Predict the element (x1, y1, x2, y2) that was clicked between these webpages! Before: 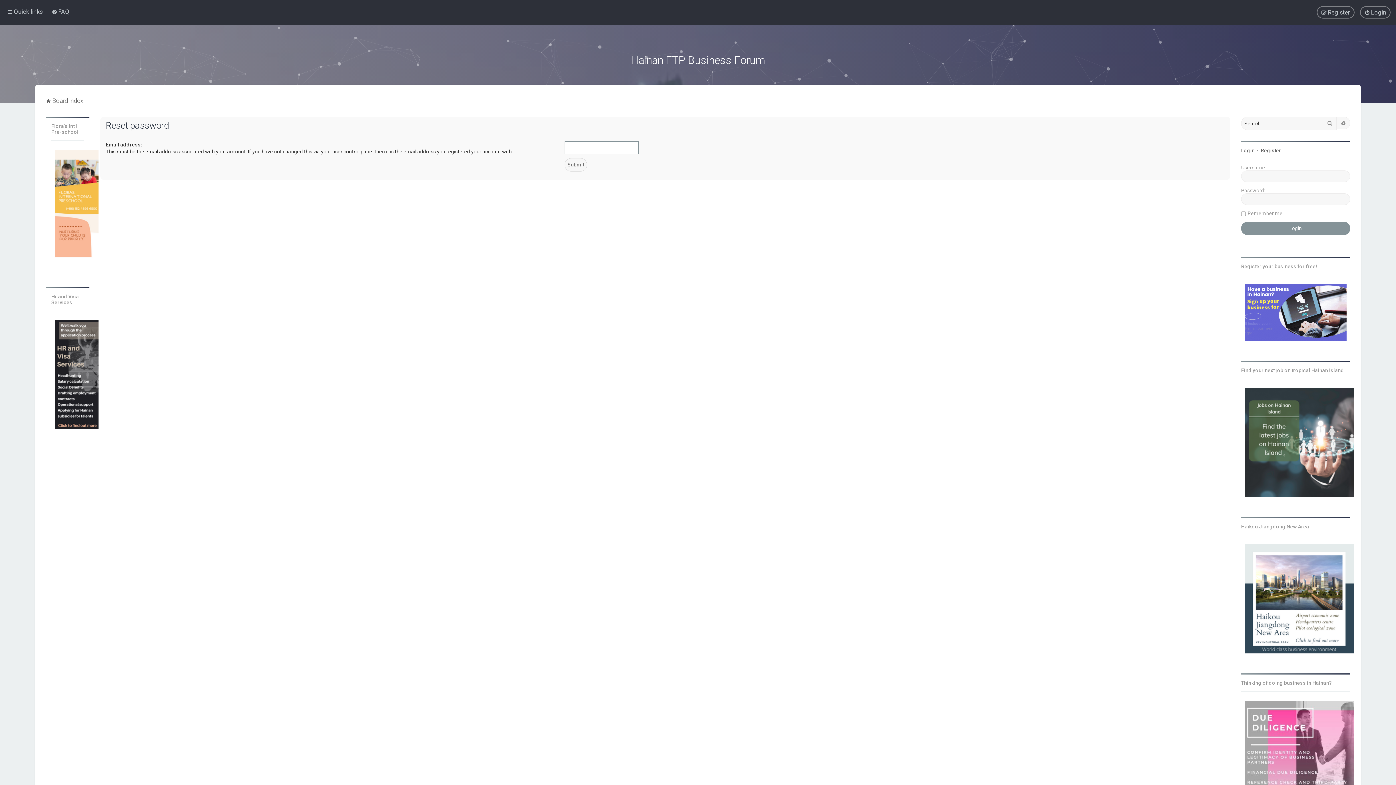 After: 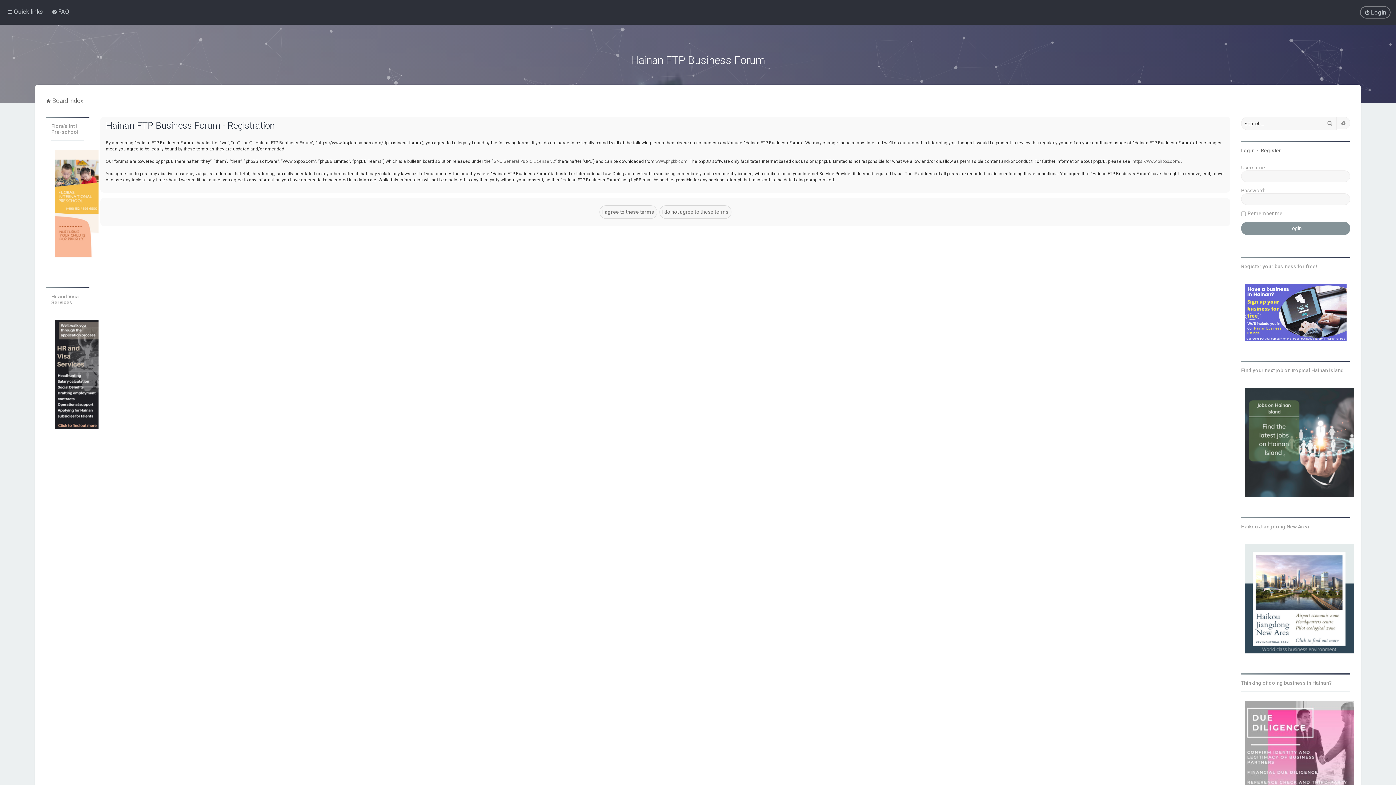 Action: label: Register bbox: (1317, 6, 1354, 18)